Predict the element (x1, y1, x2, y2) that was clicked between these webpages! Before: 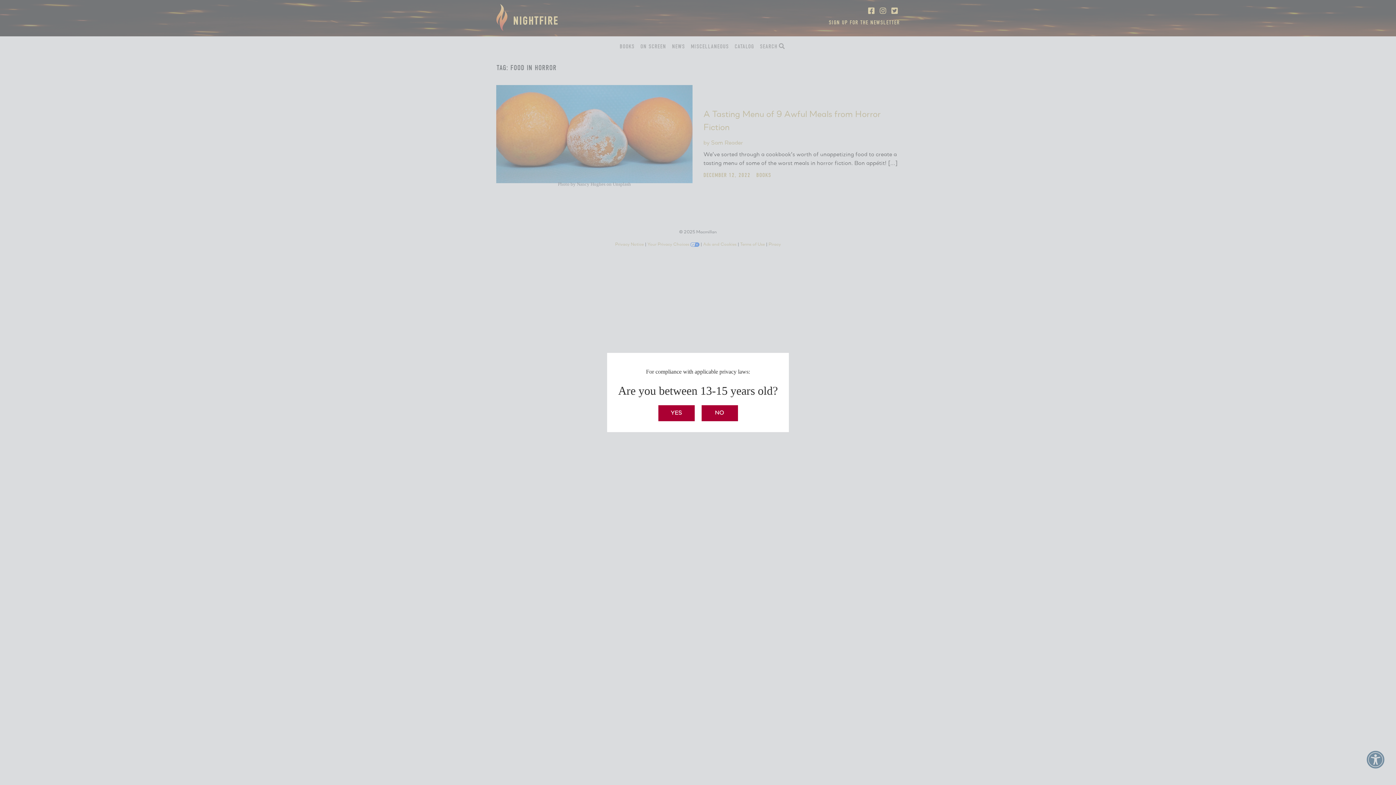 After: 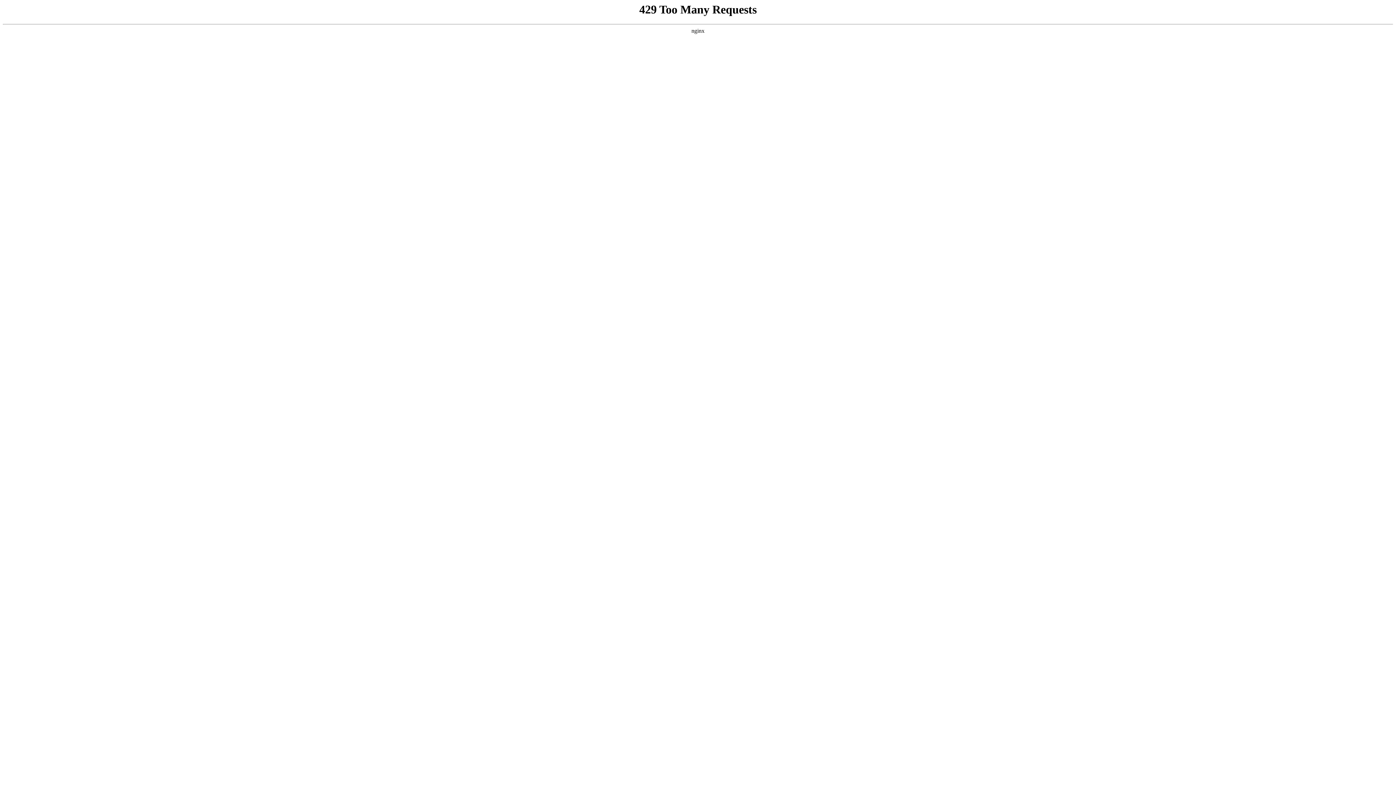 Action: bbox: (658, 405, 694, 421) label: YES